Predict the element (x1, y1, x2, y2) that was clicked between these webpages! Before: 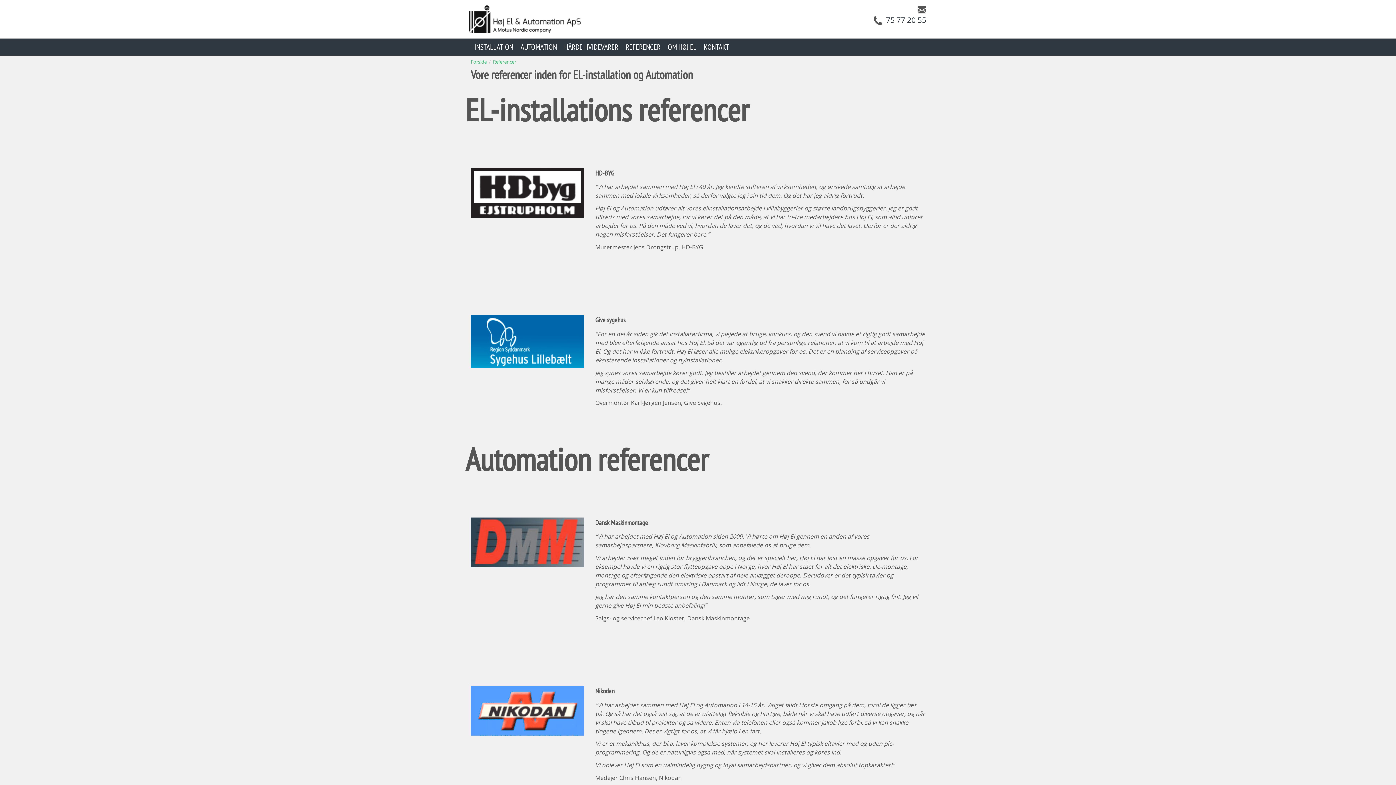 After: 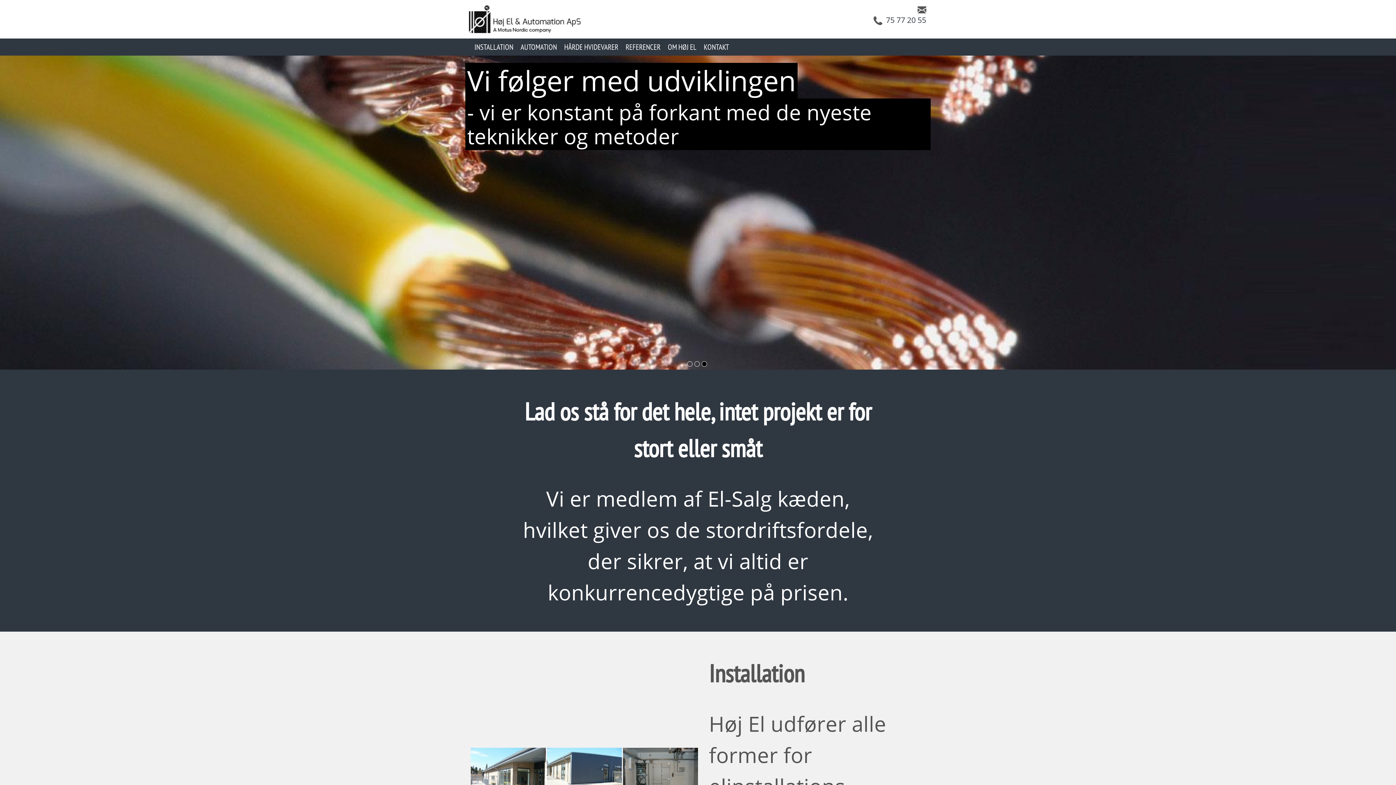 Action: bbox: (470, 58, 486, 65) label: Forside